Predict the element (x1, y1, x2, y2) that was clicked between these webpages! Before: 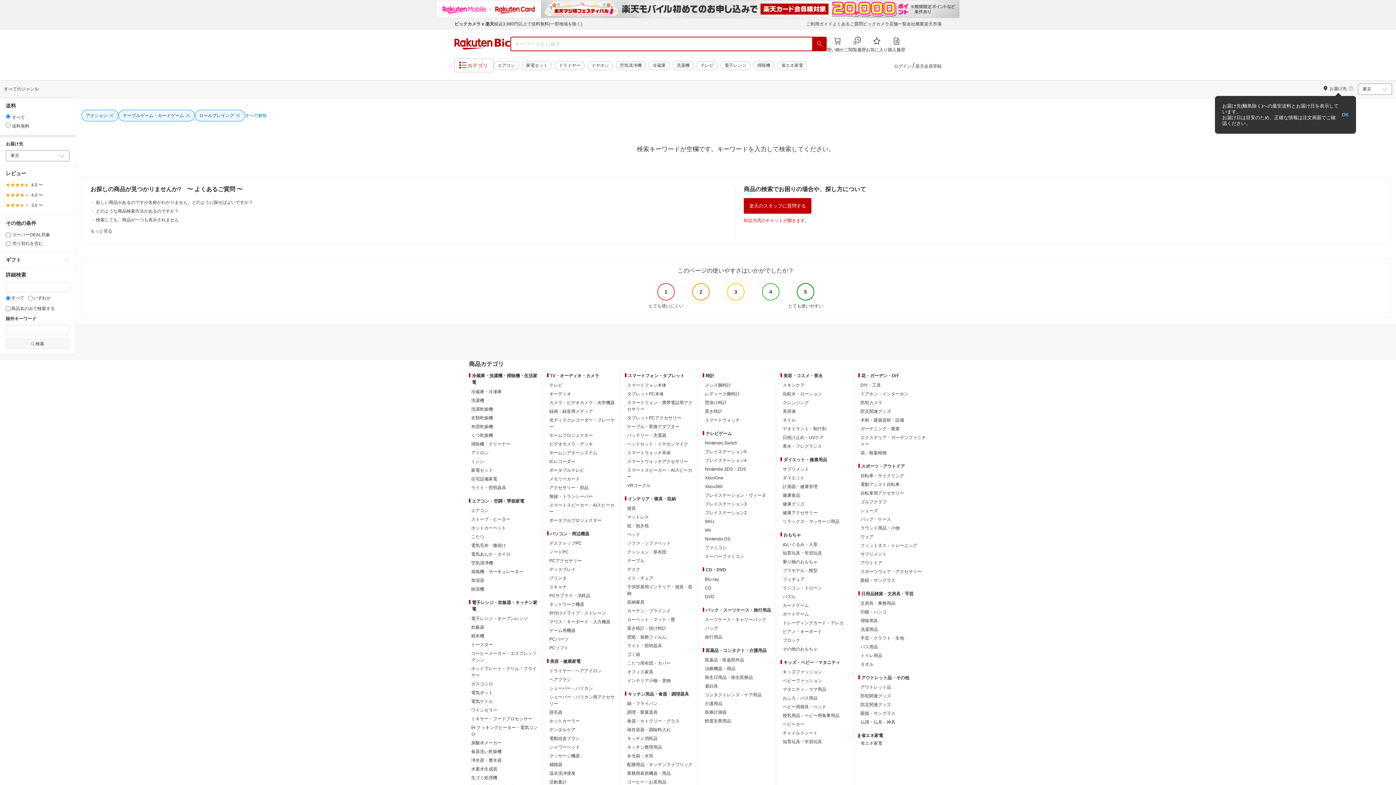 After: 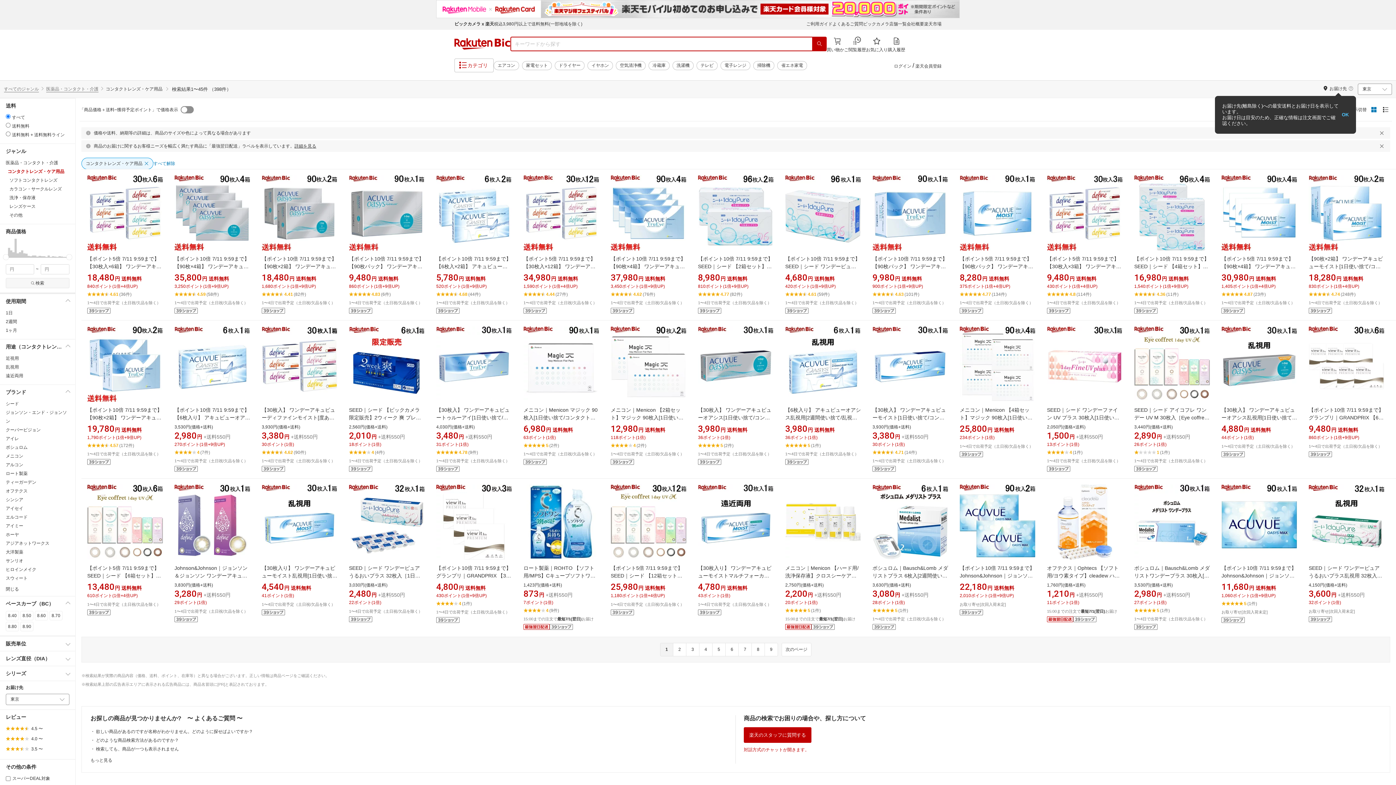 Action: bbox: (705, 692, 761, 698) label: コンタクトレンズ・ケア用品